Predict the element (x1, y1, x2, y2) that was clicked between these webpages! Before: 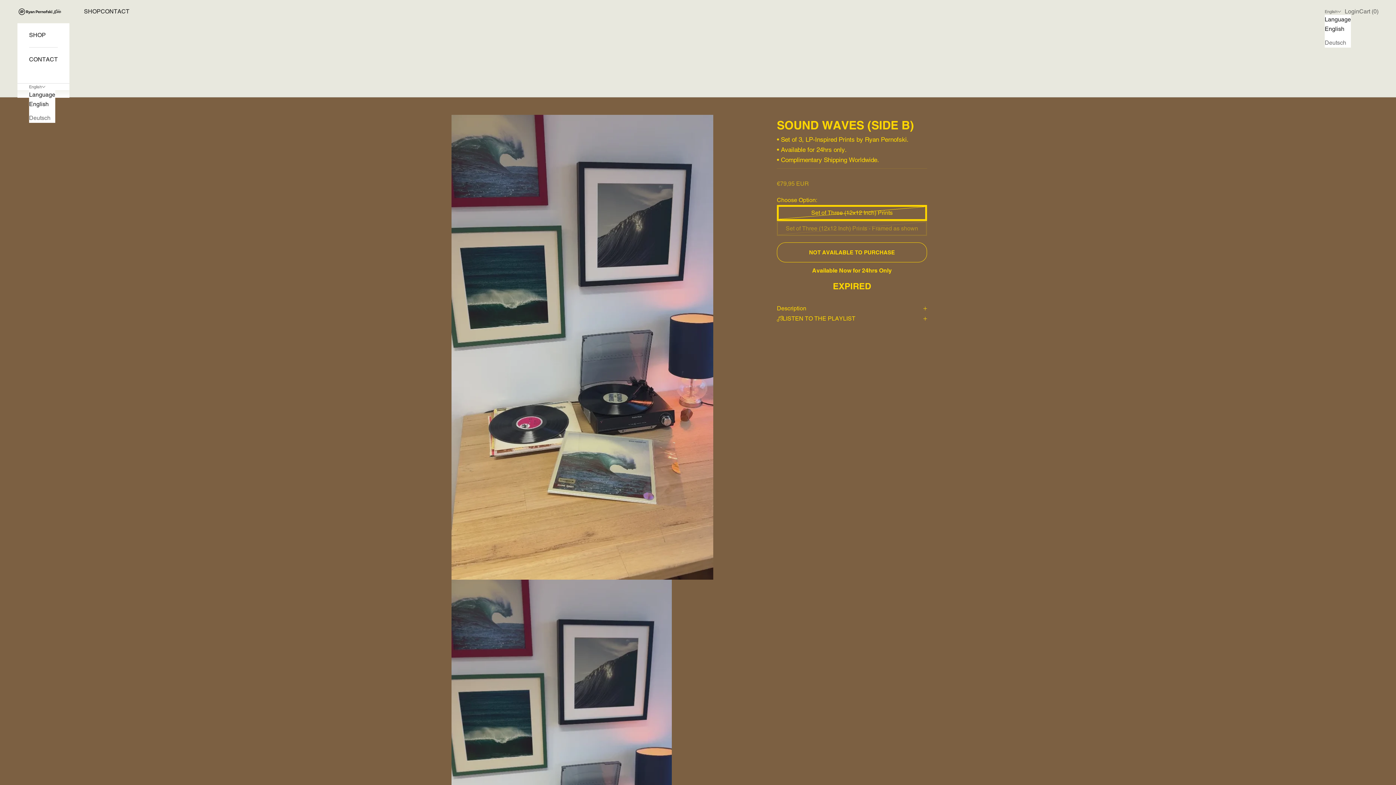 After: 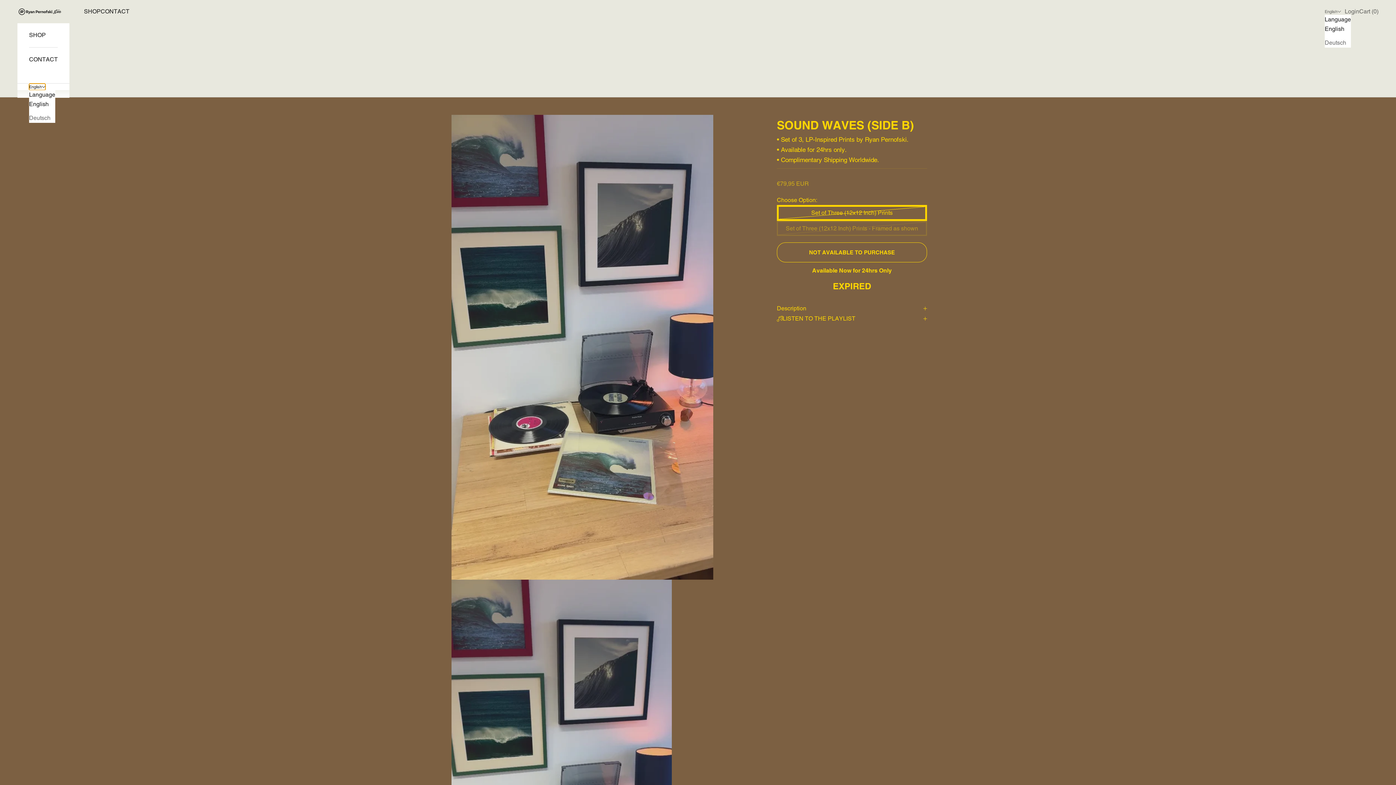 Action: bbox: (29, 83, 45, 90) label: Change language